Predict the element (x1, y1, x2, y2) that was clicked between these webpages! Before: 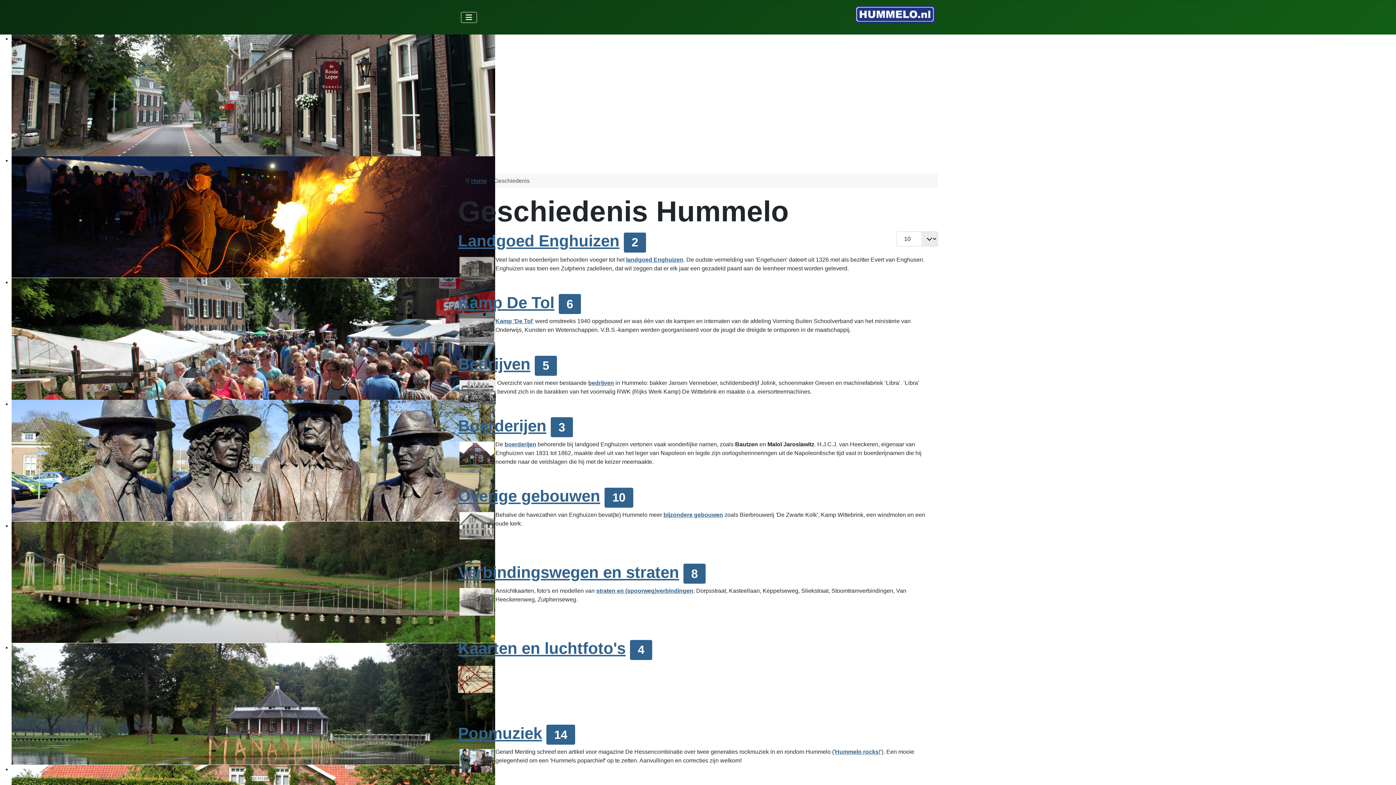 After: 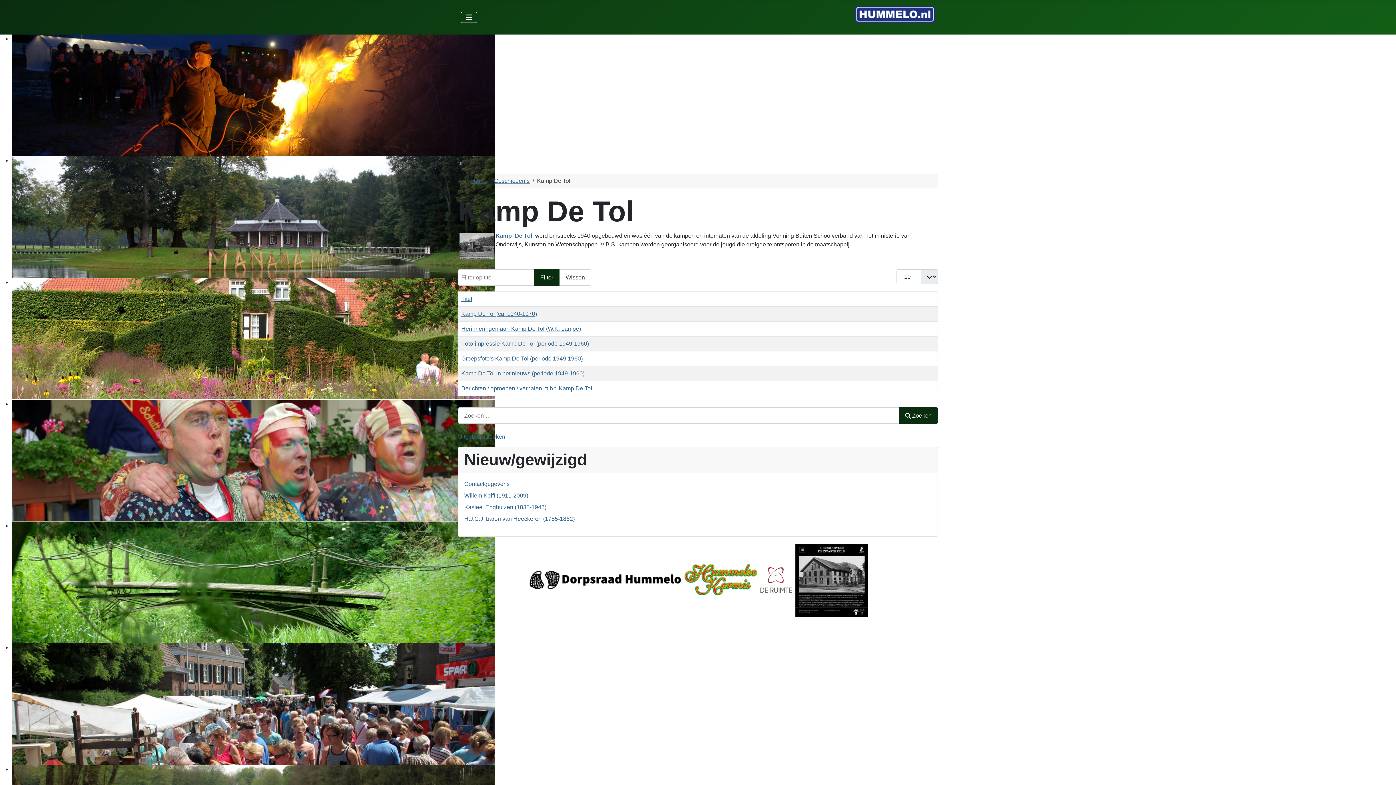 Action: label: Kamp 'De Tol' bbox: (495, 318, 533, 324)